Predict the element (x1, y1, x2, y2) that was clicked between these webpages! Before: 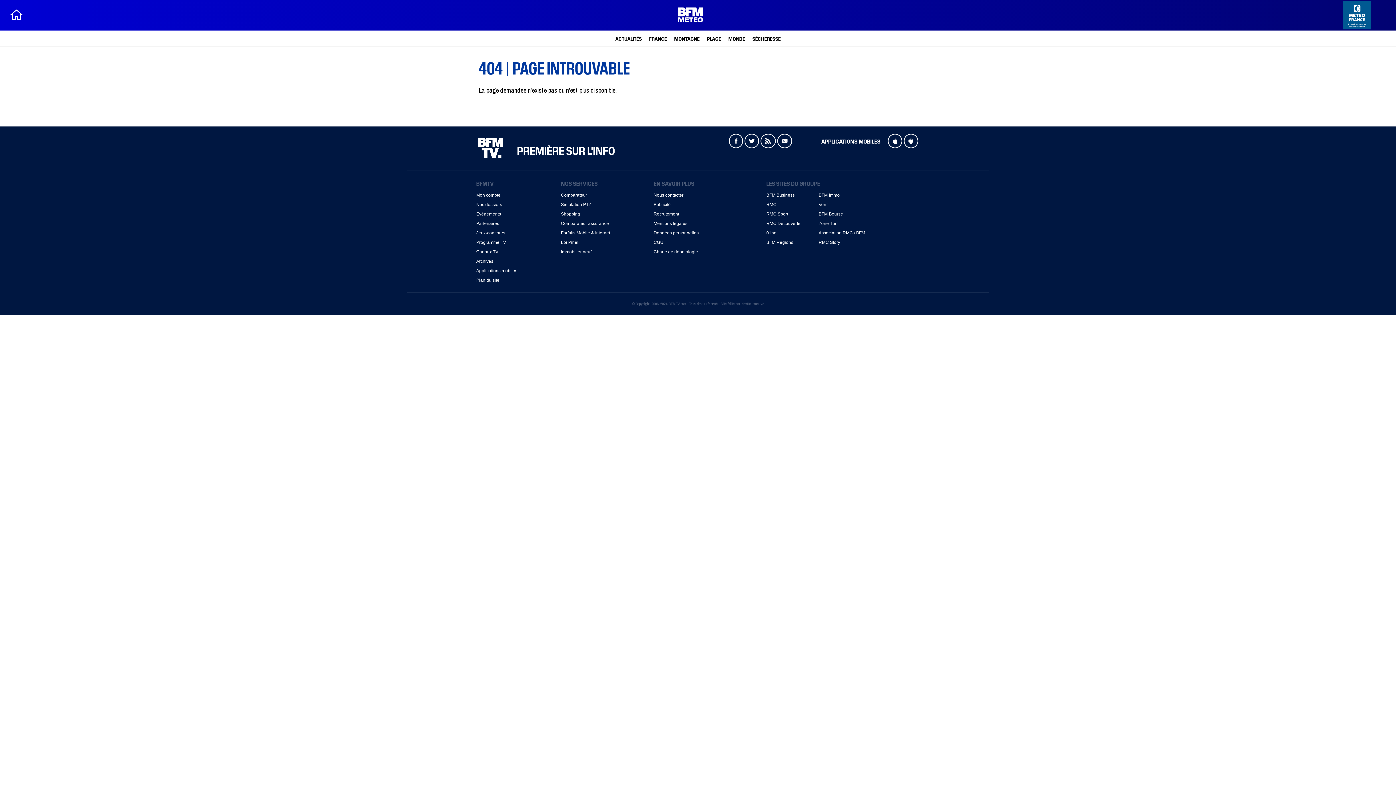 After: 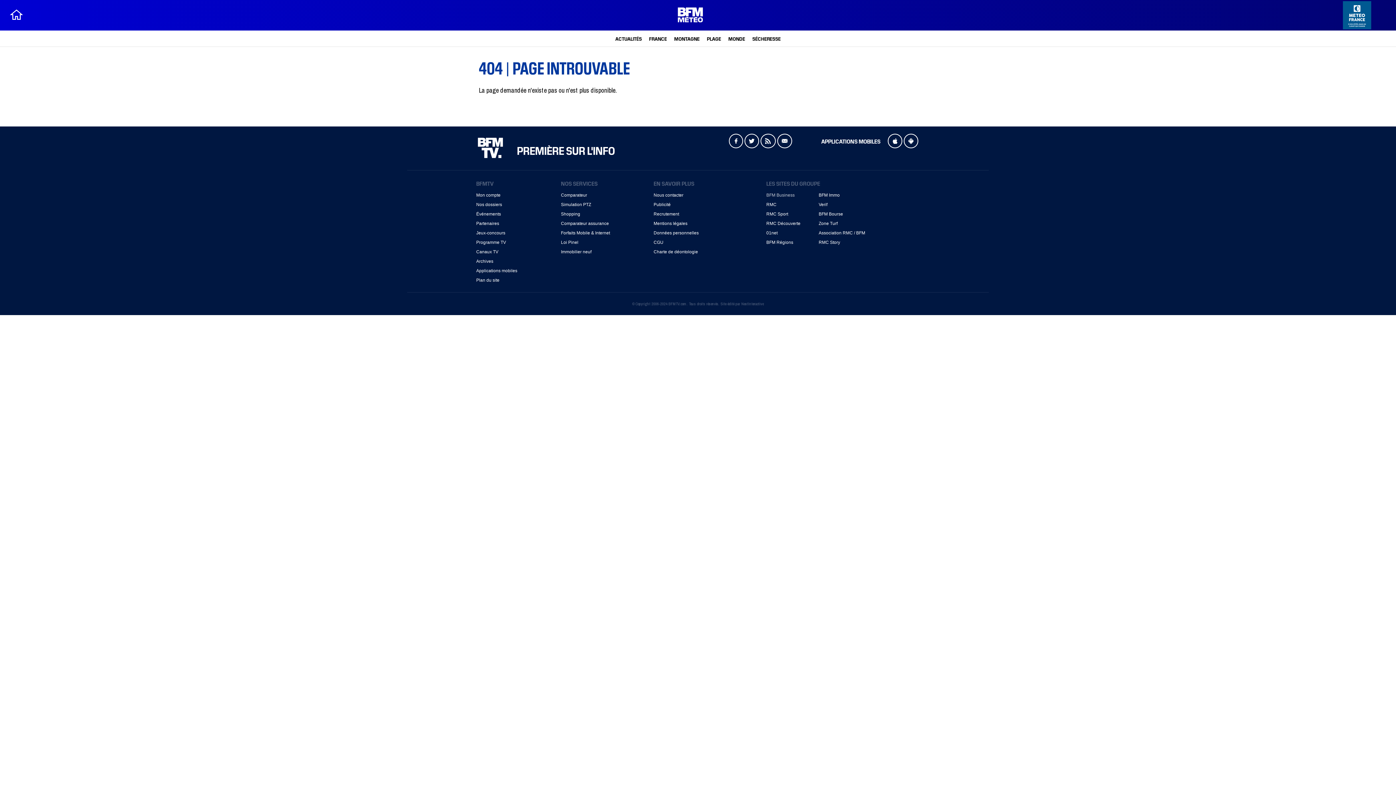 Action: label: BFM Business bbox: (766, 192, 794, 197)